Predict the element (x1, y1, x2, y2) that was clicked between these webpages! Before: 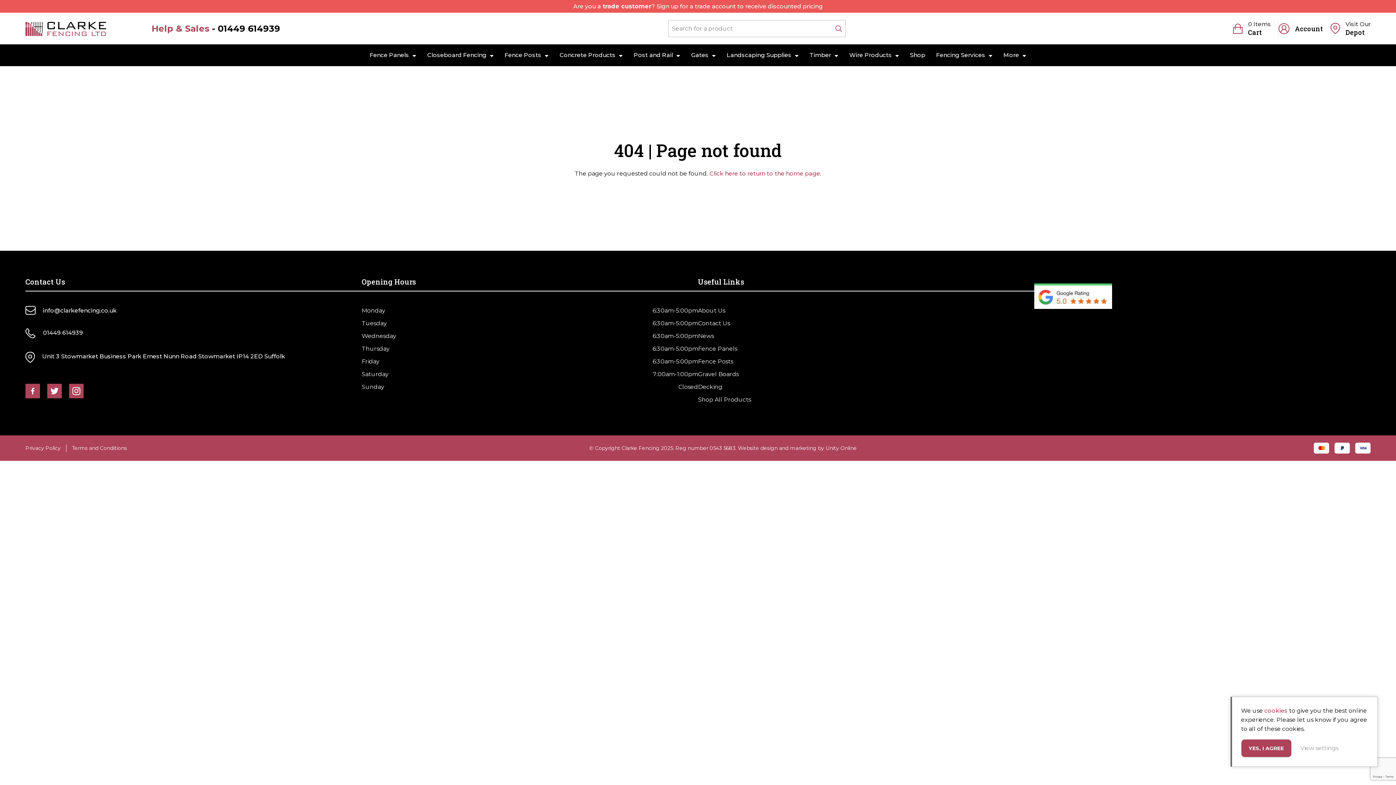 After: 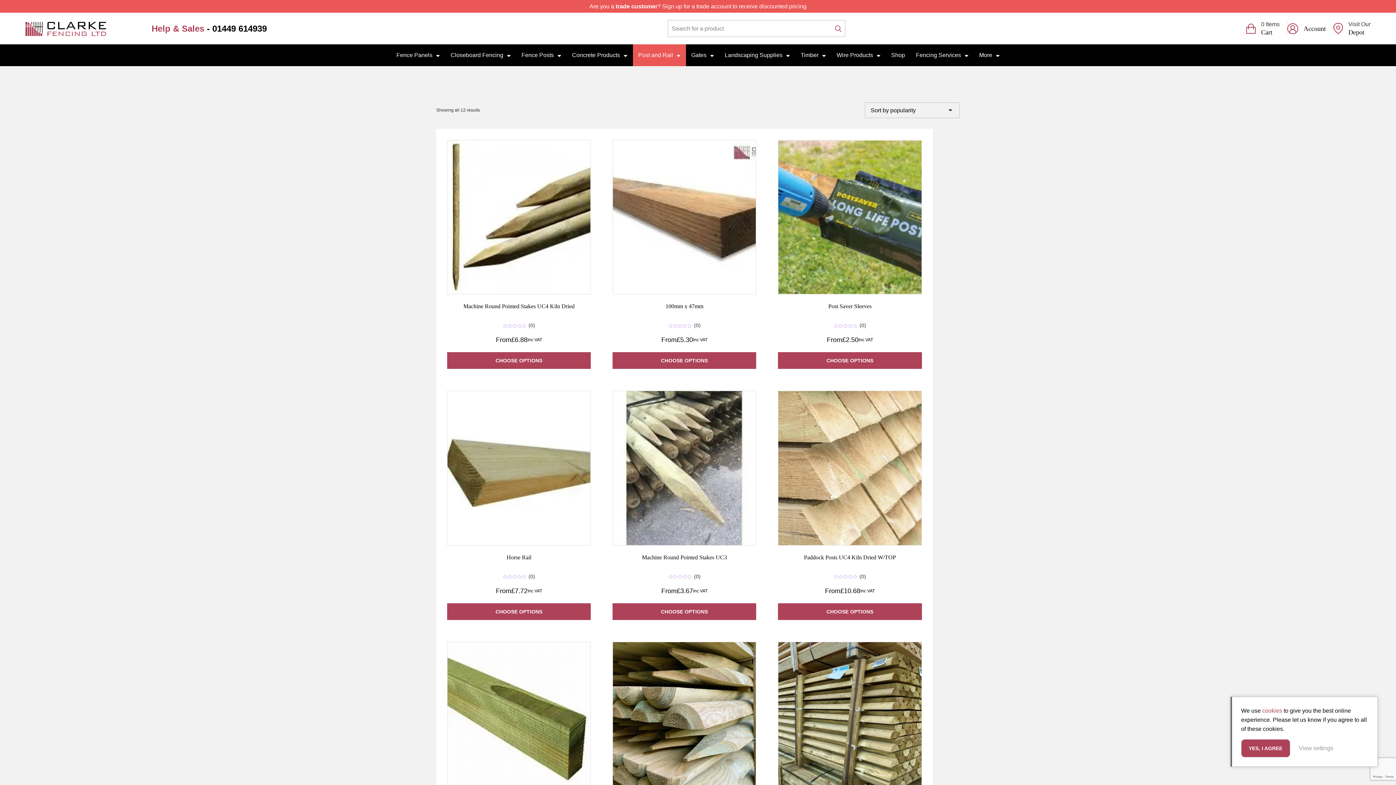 Action: label: Post and Rail bbox: (628, 44, 685, 66)